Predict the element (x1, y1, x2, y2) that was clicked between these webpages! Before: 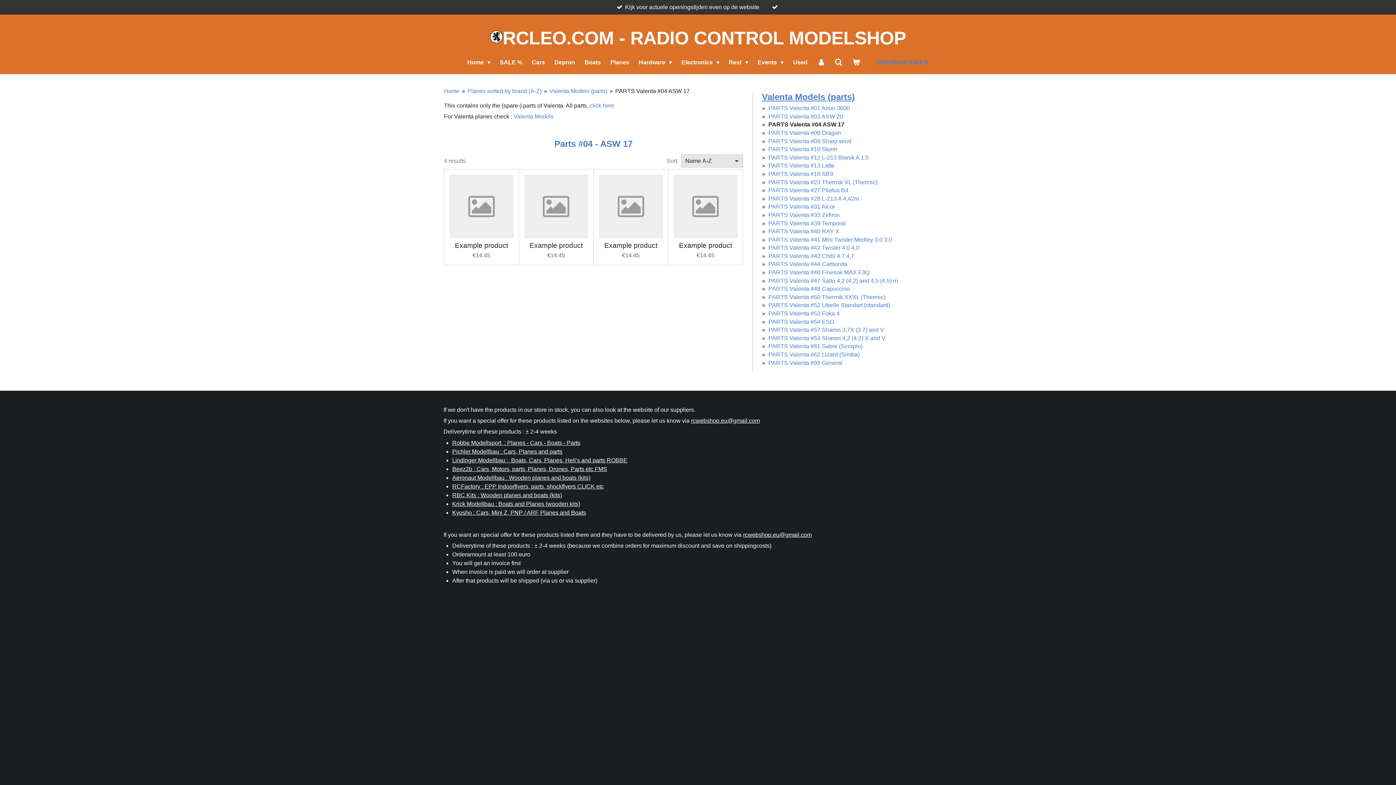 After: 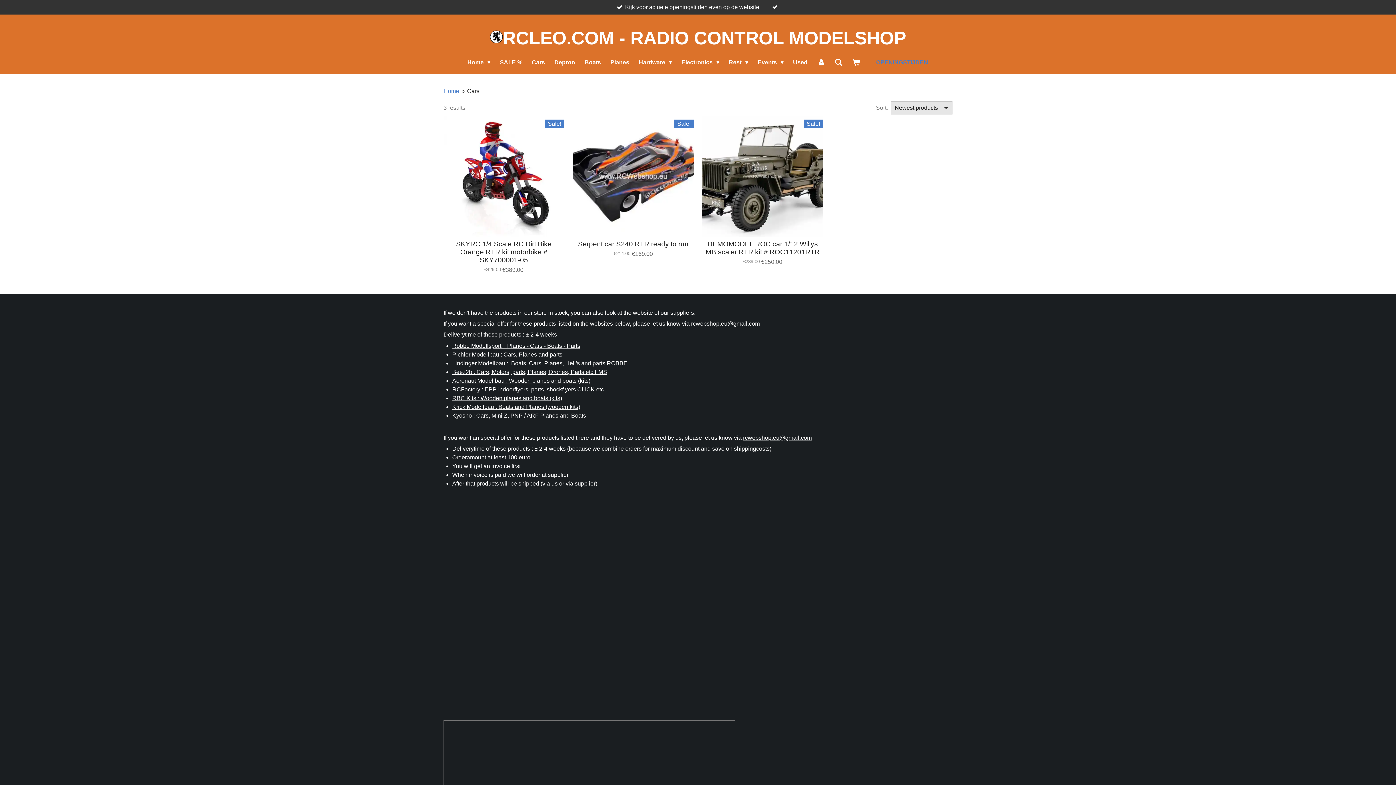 Action: label: Cars bbox: (527, 56, 549, 68)